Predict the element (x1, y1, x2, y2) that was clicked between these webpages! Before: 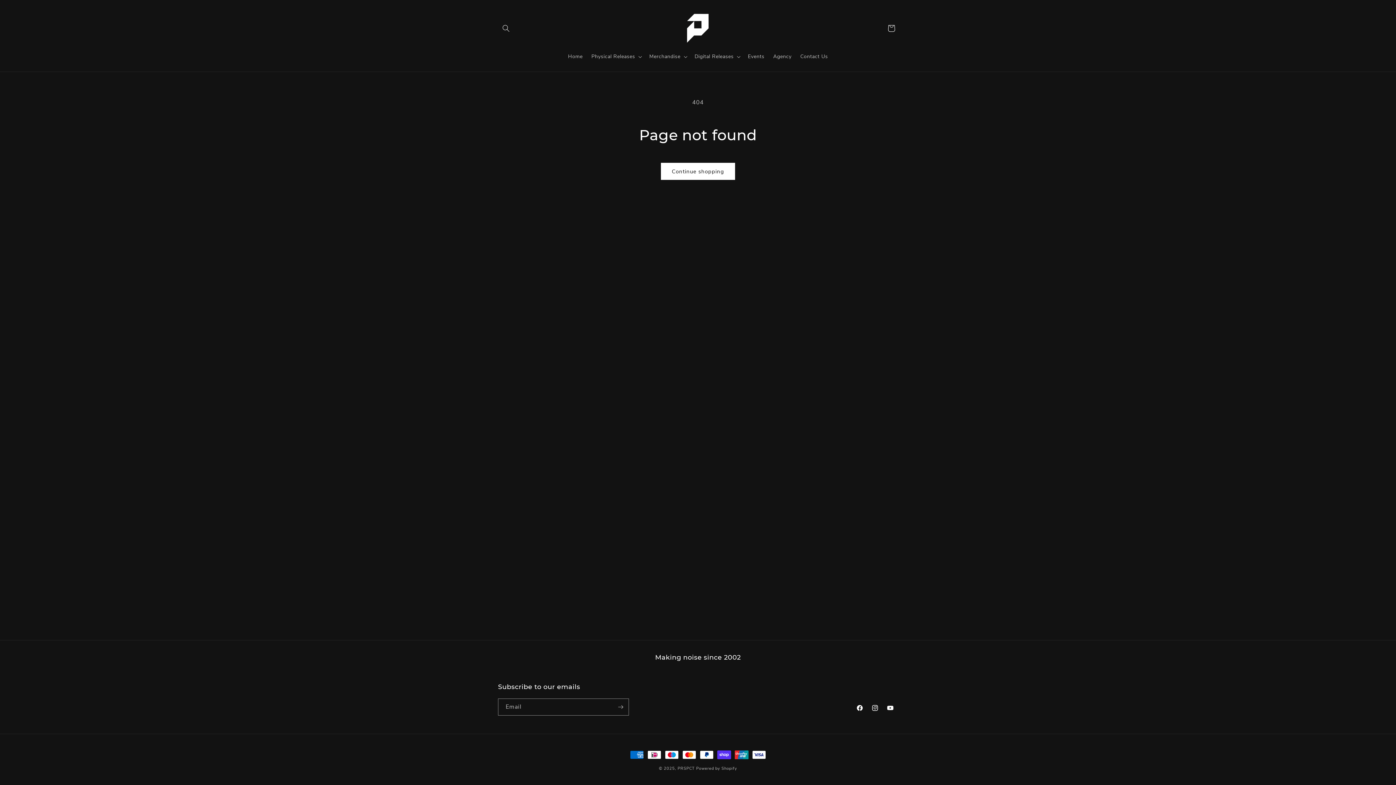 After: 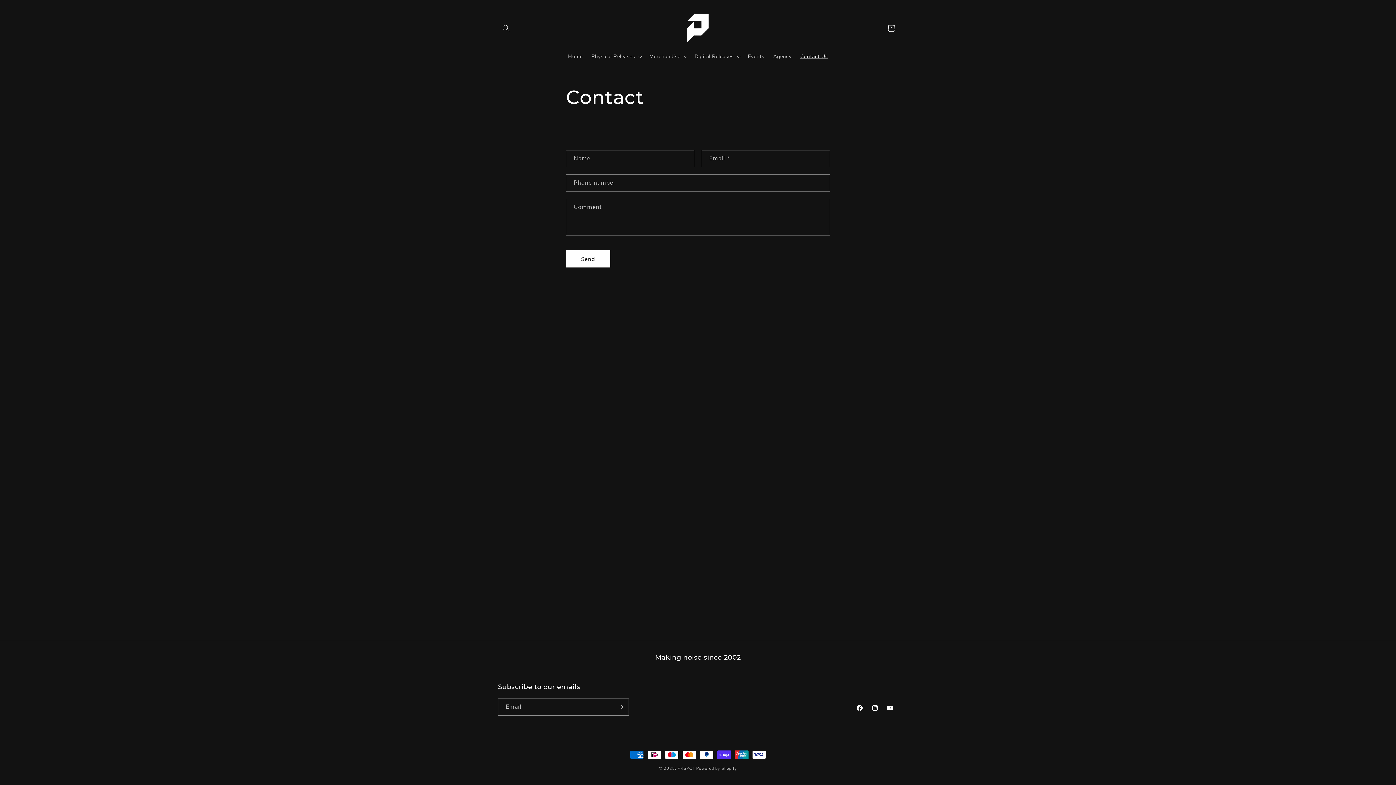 Action: bbox: (796, 49, 832, 64) label: Contact Us